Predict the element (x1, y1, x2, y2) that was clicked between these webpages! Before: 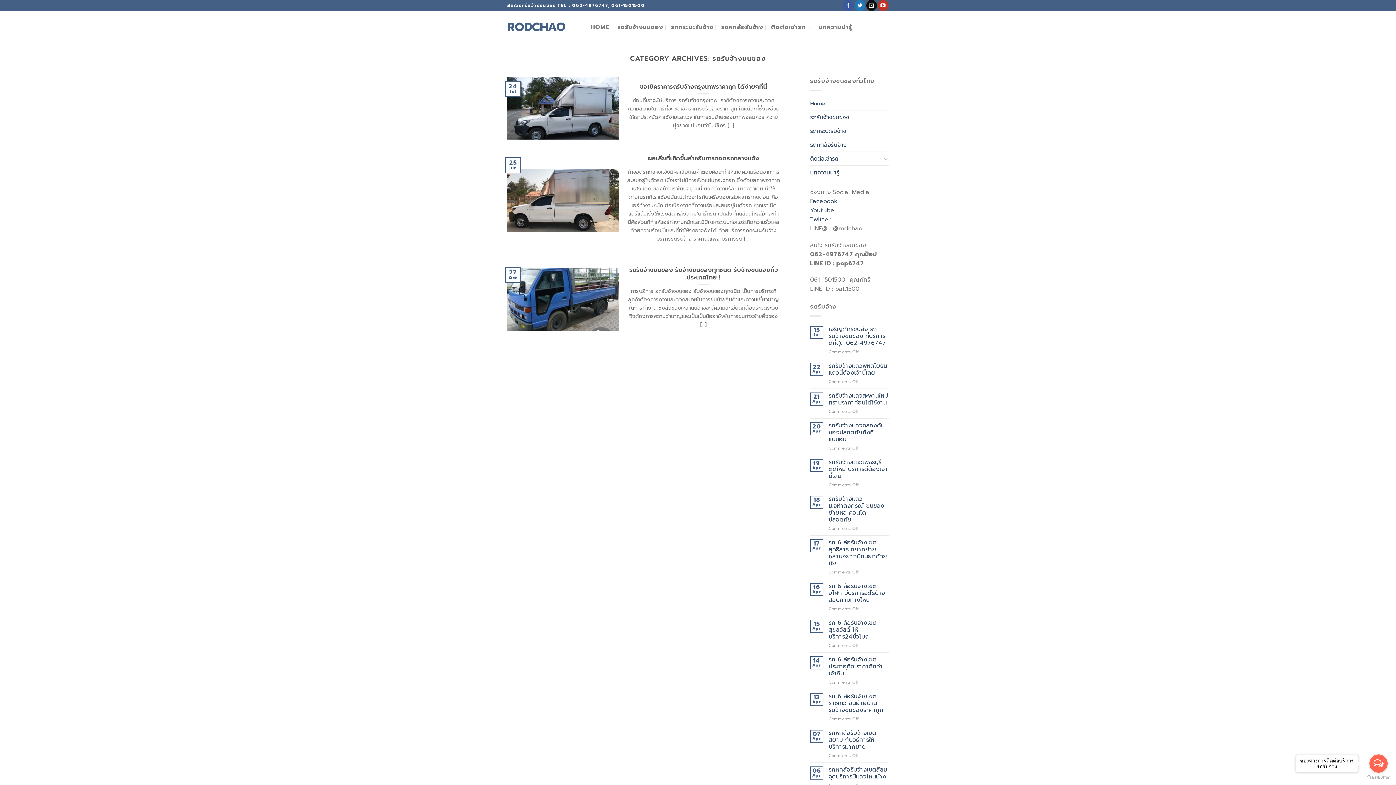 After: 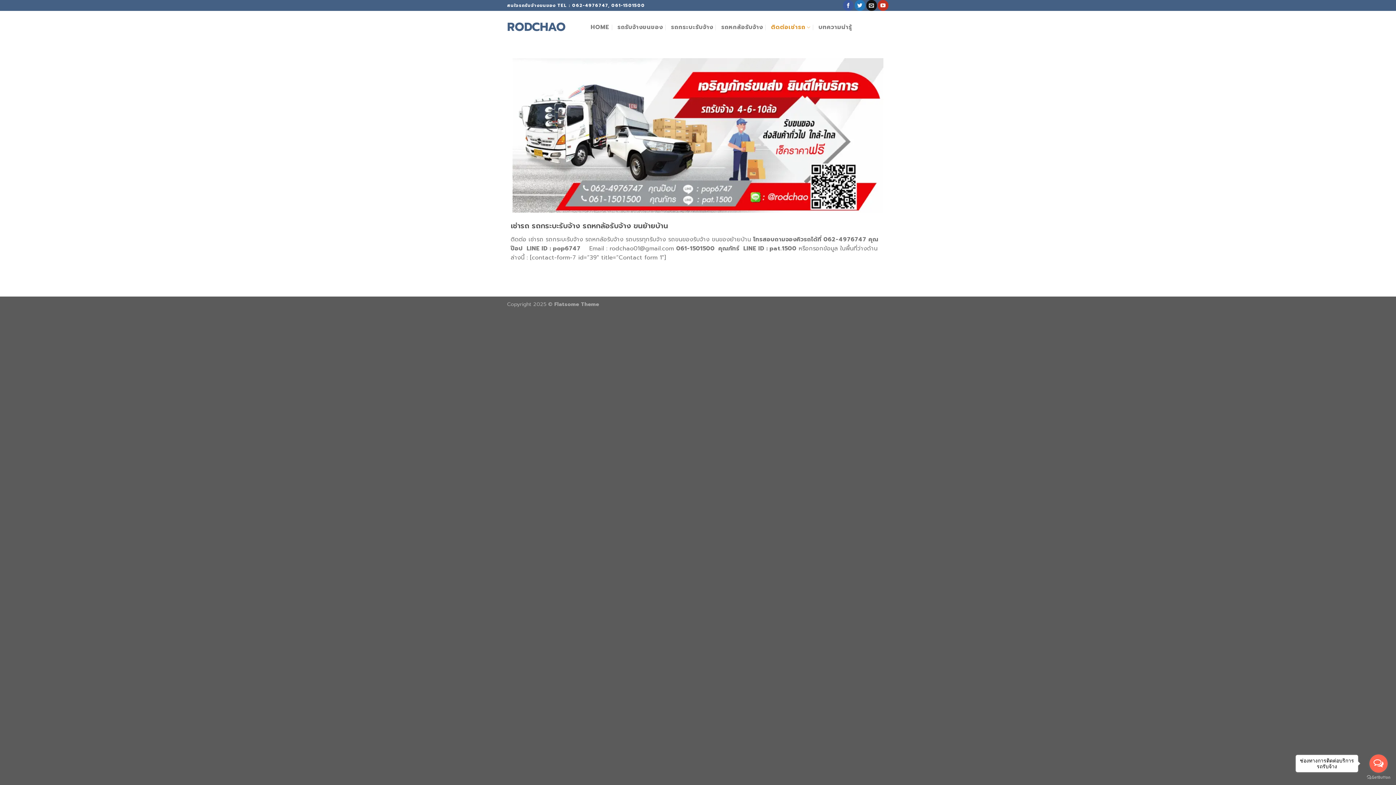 Action: bbox: (771, 20, 810, 34) label: ติดต่อเช่ารถ